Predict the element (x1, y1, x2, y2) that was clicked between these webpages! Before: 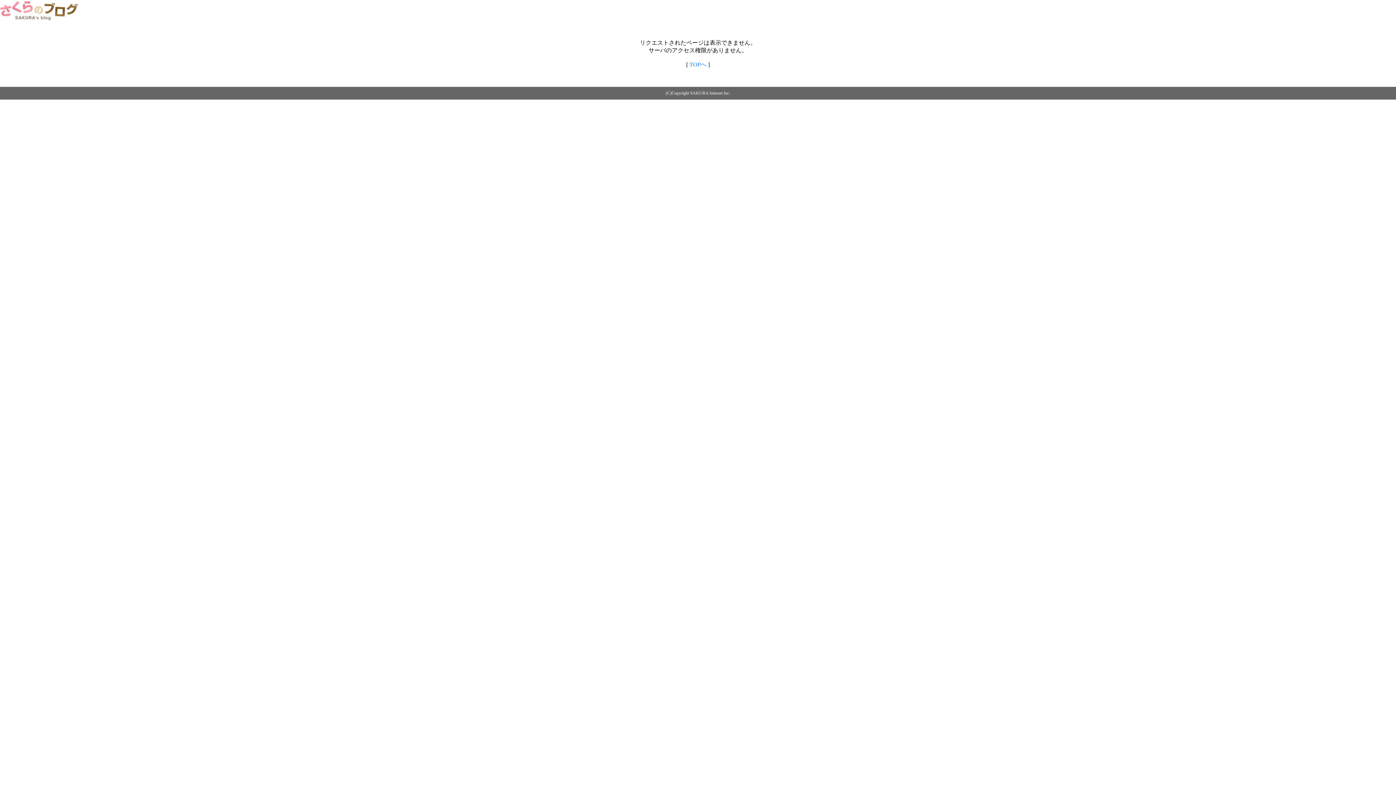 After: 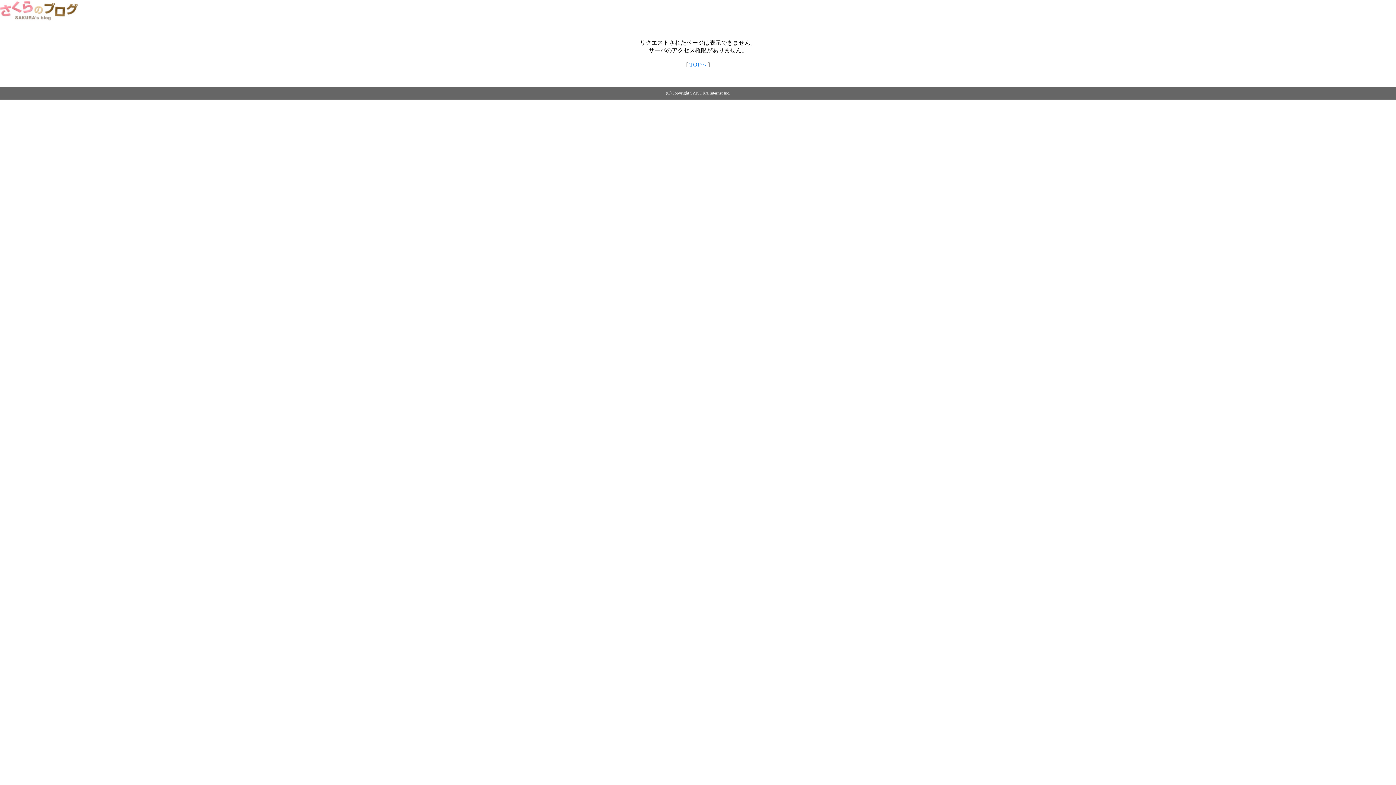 Action: bbox: (689, 61, 706, 67) label: TOPへ